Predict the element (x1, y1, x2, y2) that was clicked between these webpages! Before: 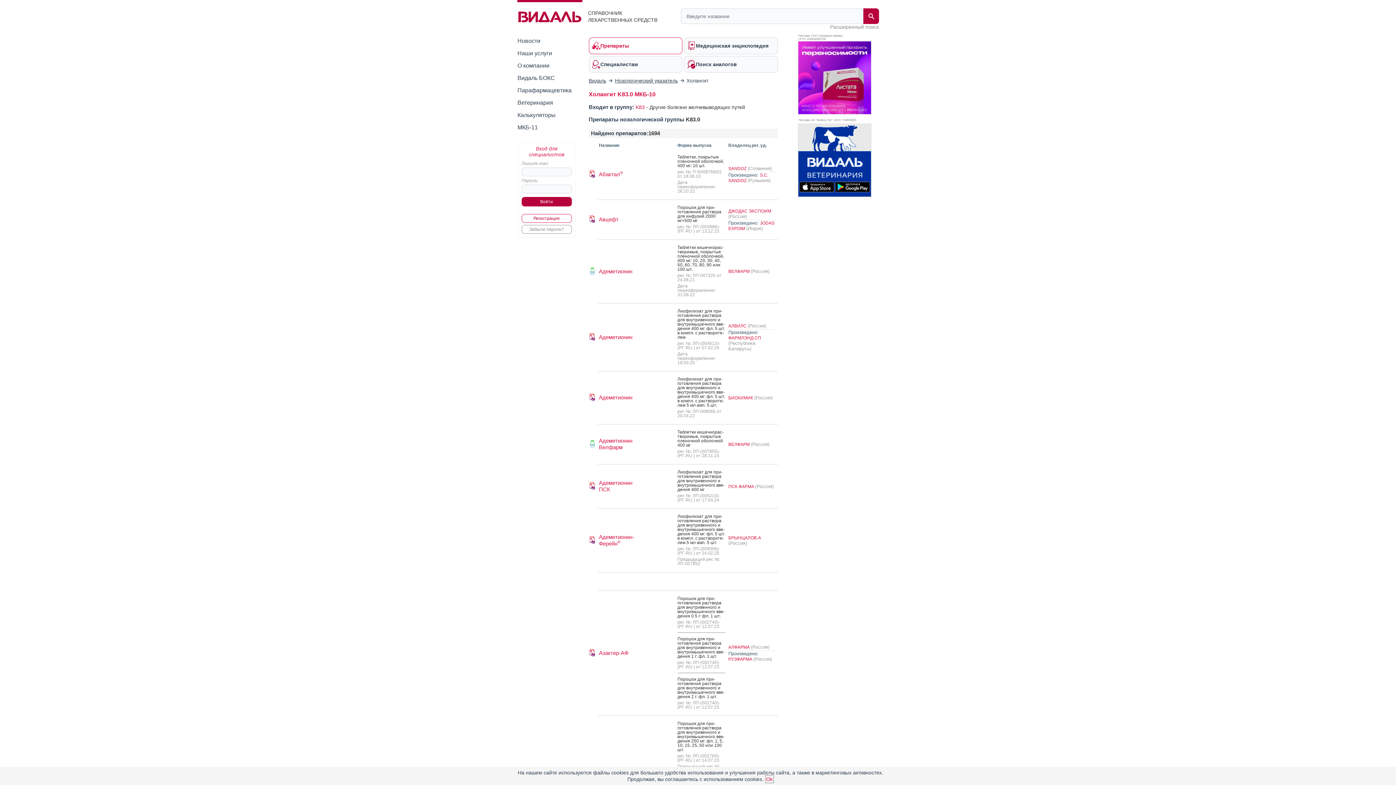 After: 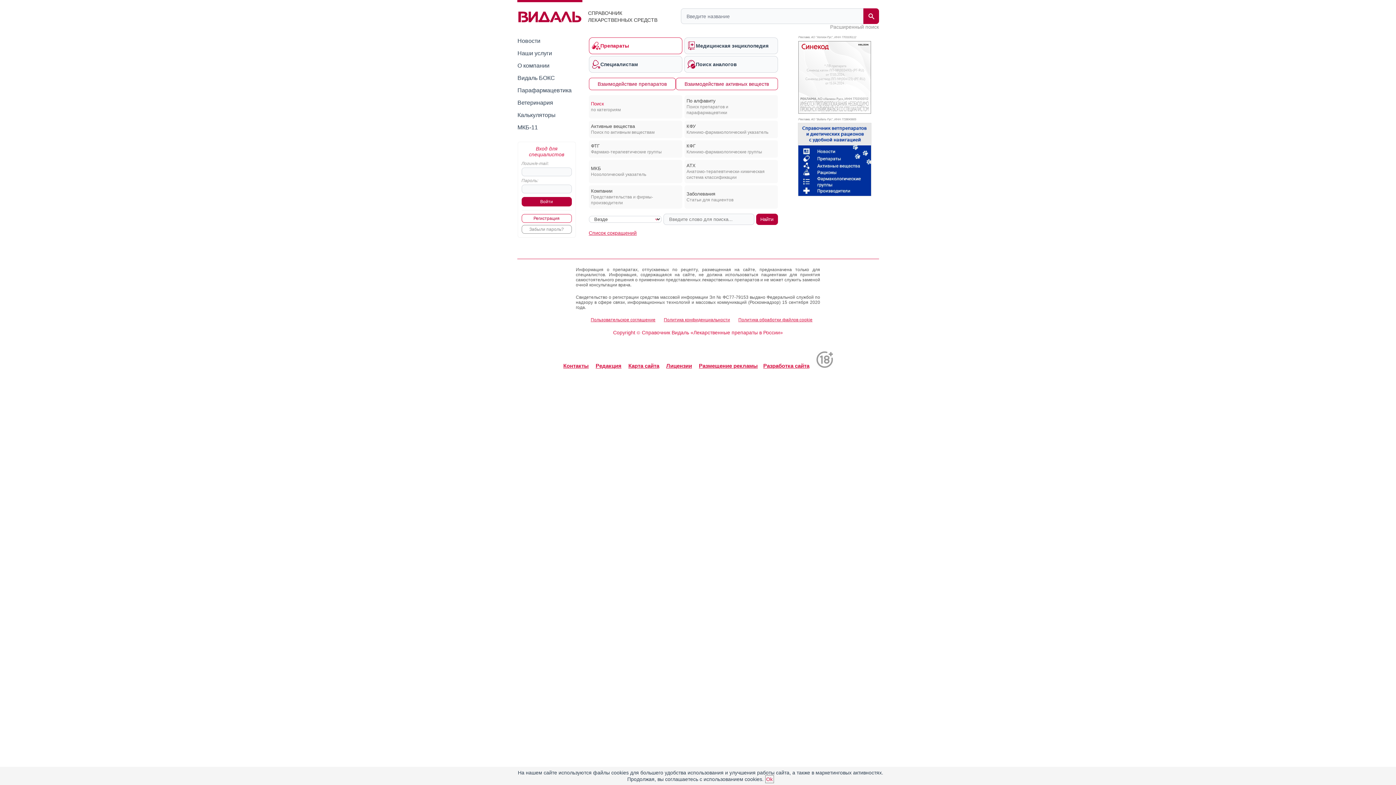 Action: label: Расширенный поиск bbox: (830, 24, 879, 30)